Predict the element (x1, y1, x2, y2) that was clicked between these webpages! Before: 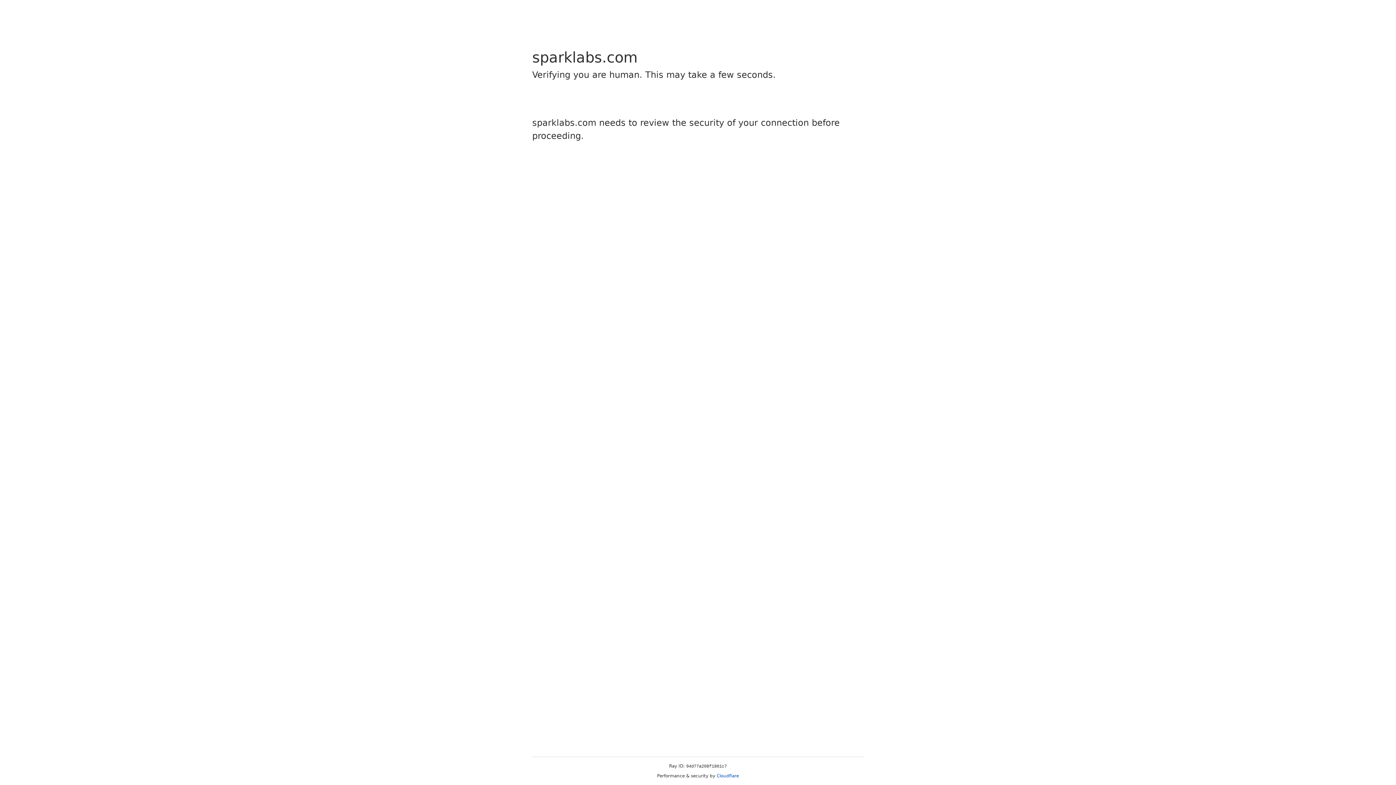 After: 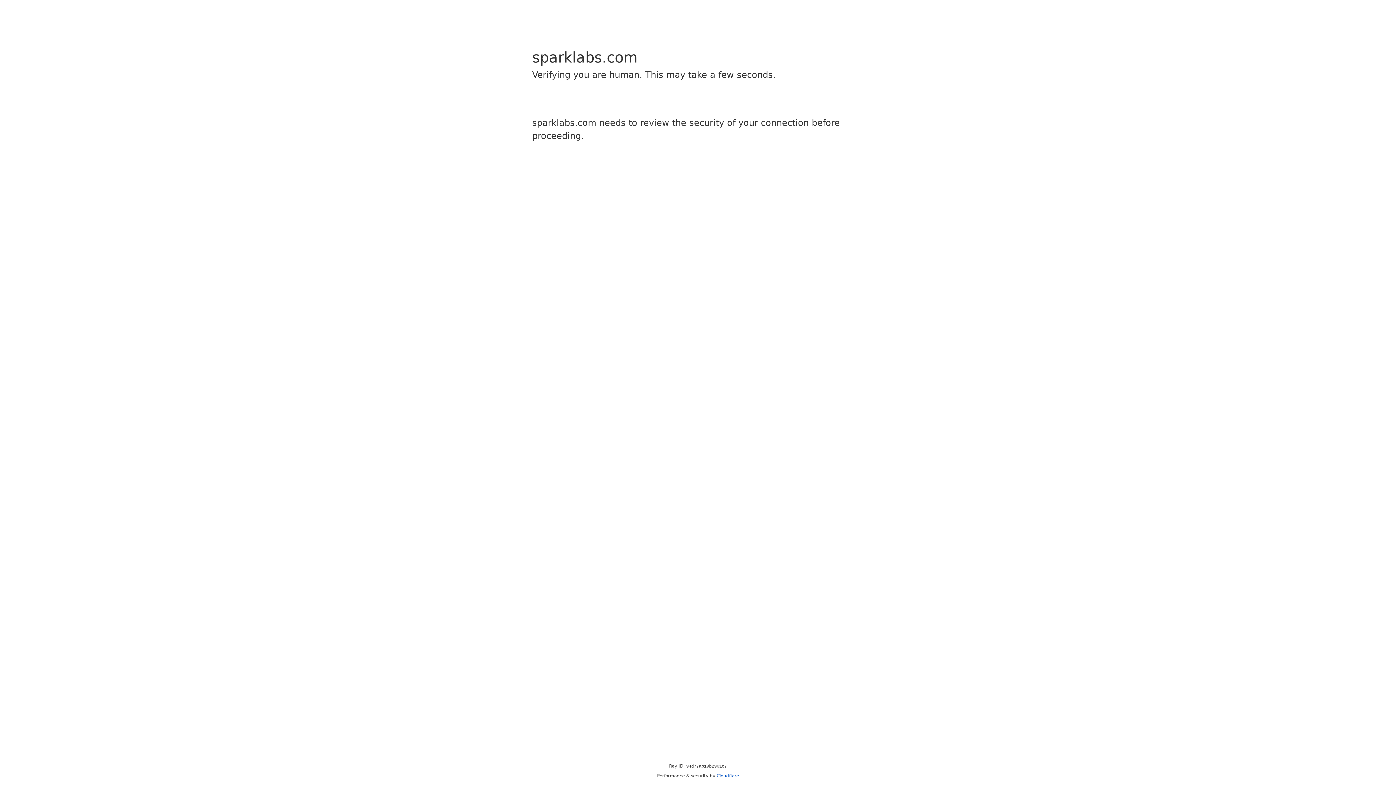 Action: bbox: (716, 773, 739, 778) label: Cloudflare